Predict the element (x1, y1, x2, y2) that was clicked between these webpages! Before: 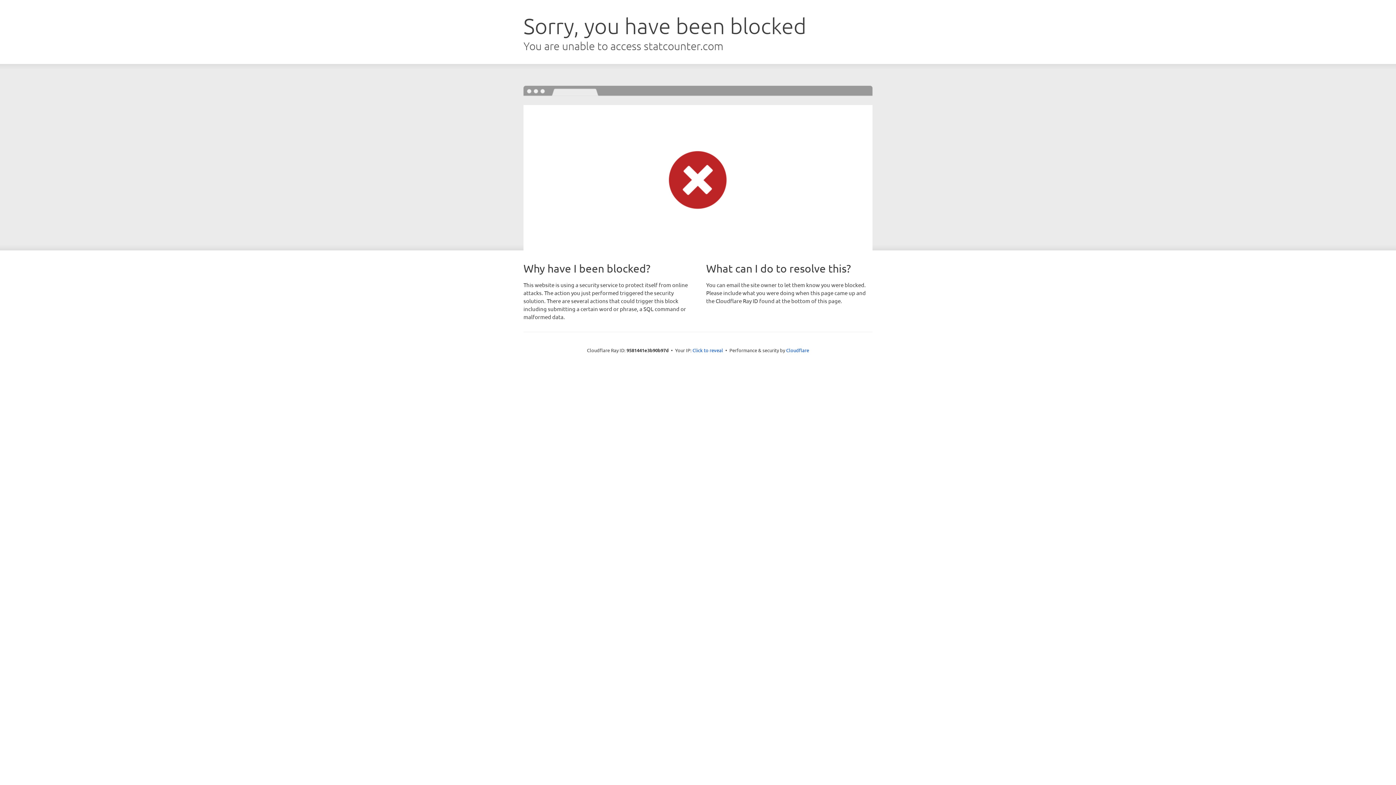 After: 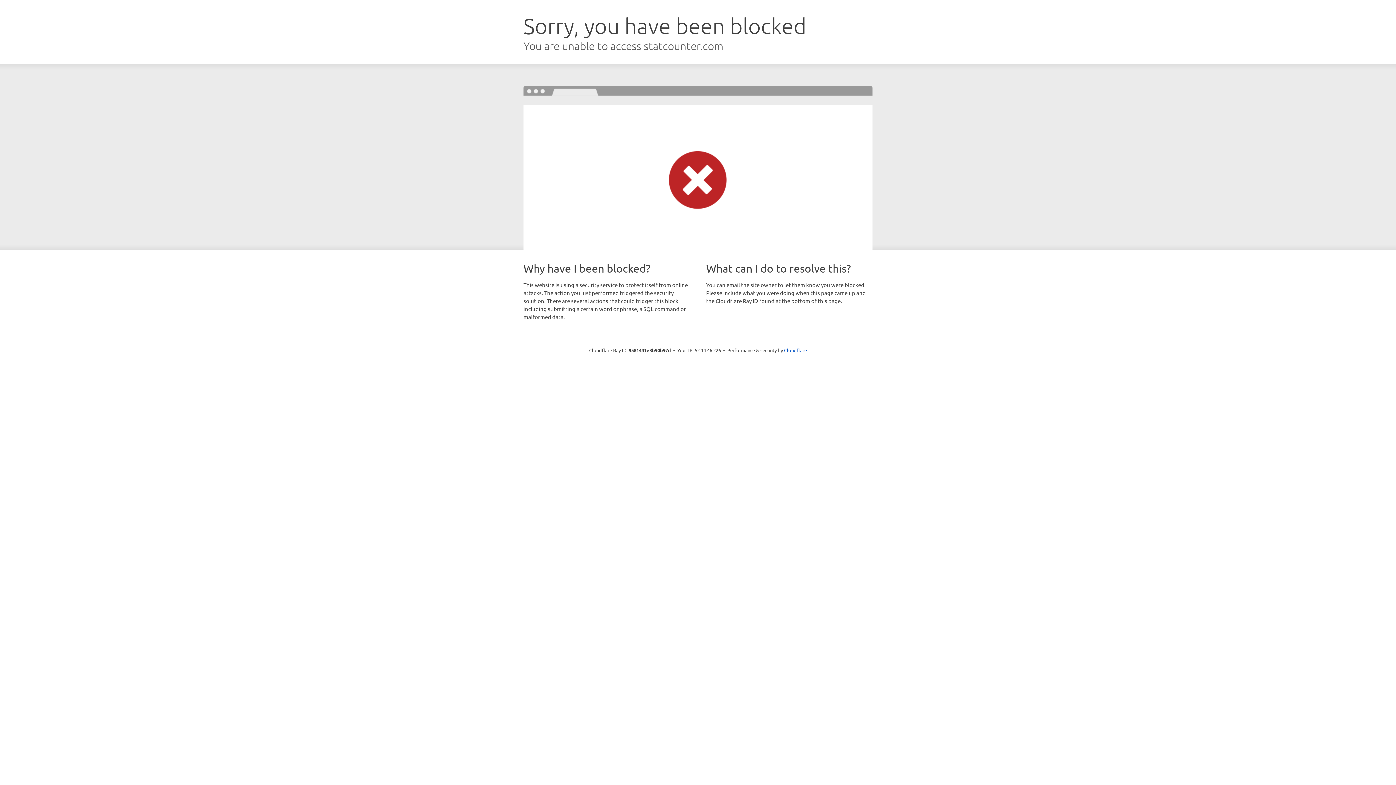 Action: label: Click to reveal bbox: (692, 346, 723, 353)